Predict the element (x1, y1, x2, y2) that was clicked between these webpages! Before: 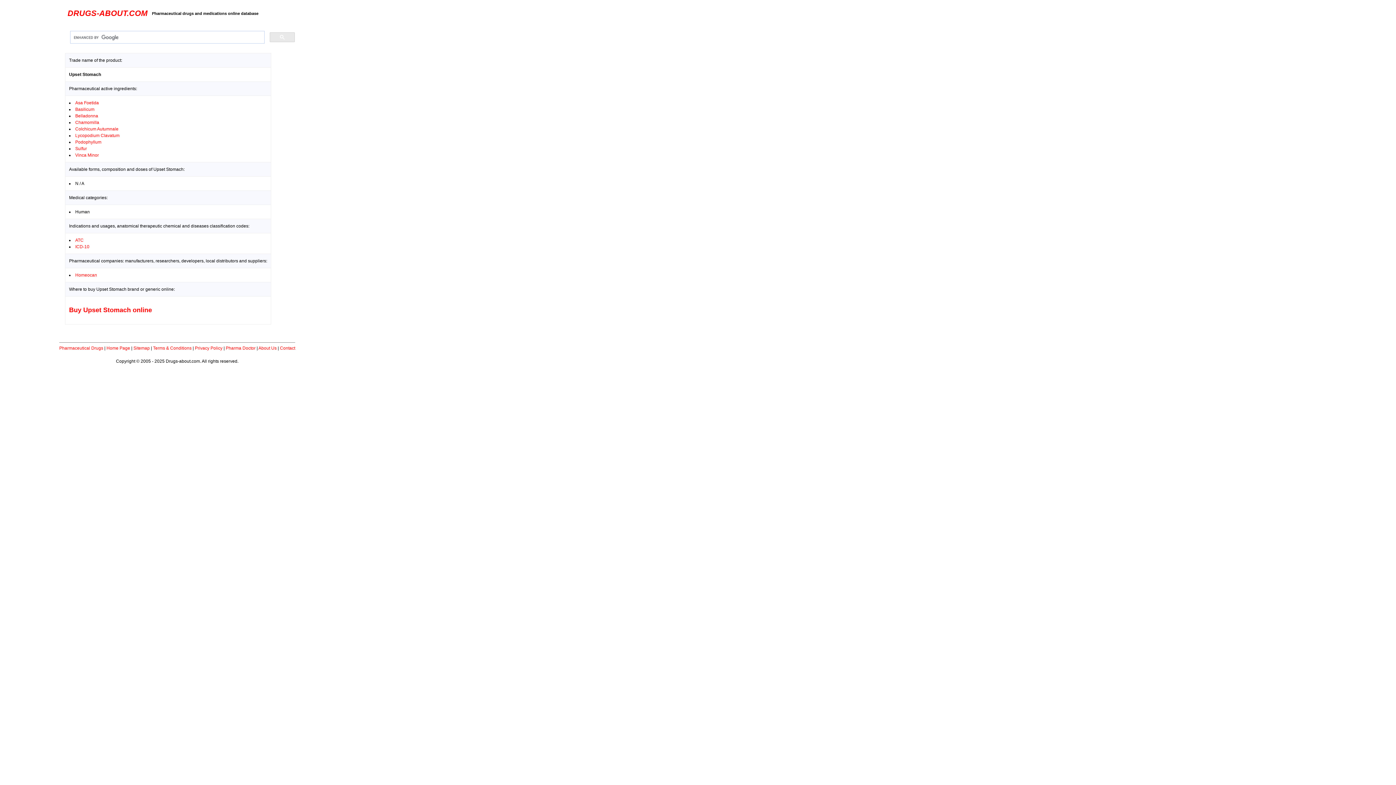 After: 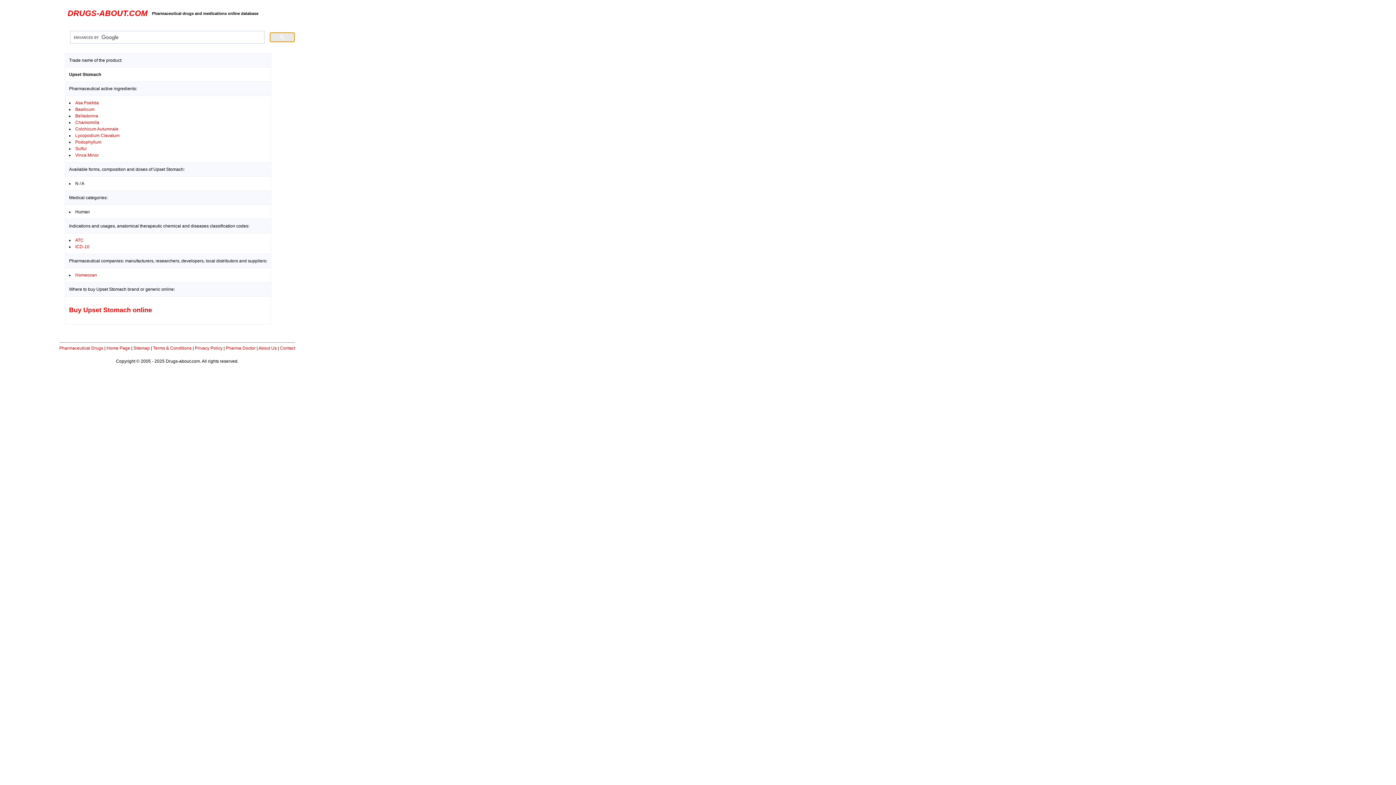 Action: bbox: (269, 32, 294, 42)